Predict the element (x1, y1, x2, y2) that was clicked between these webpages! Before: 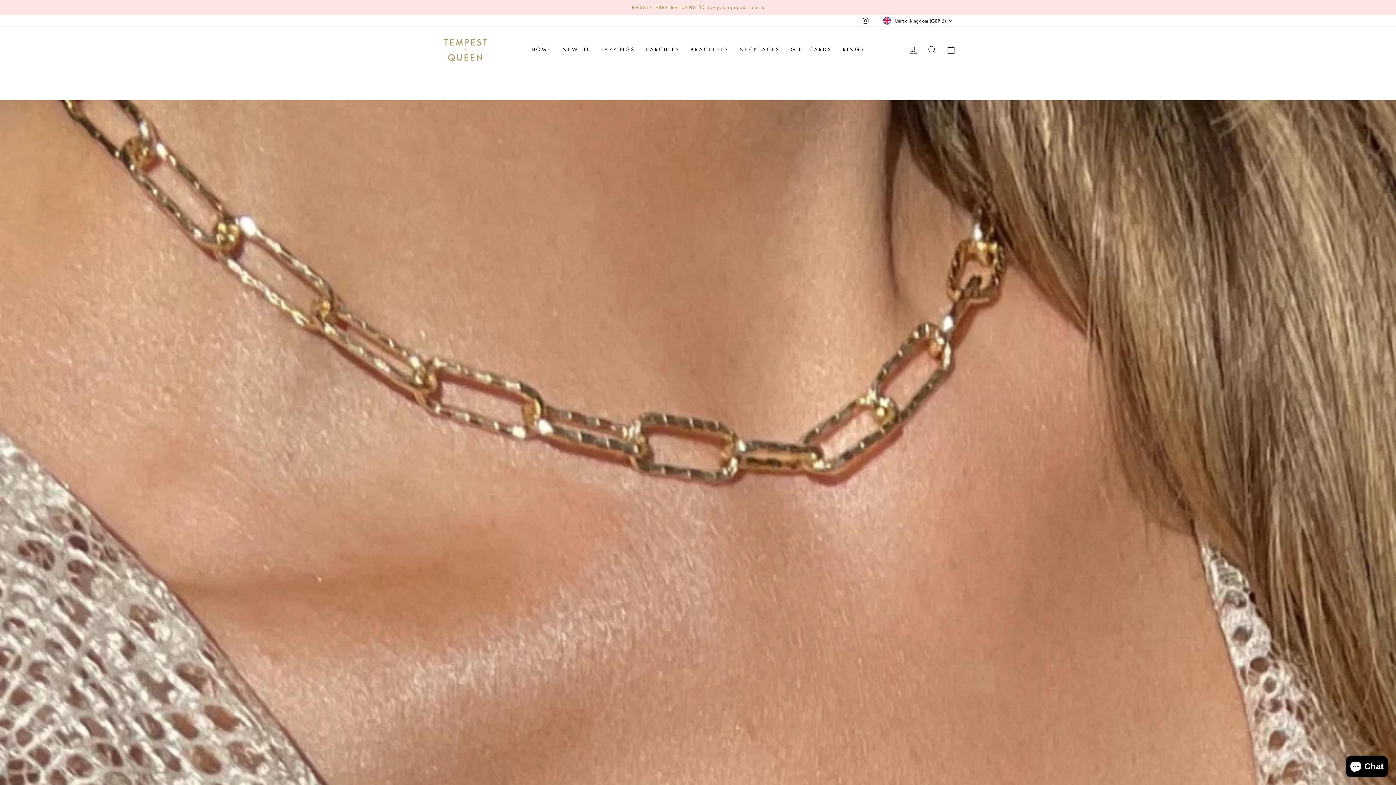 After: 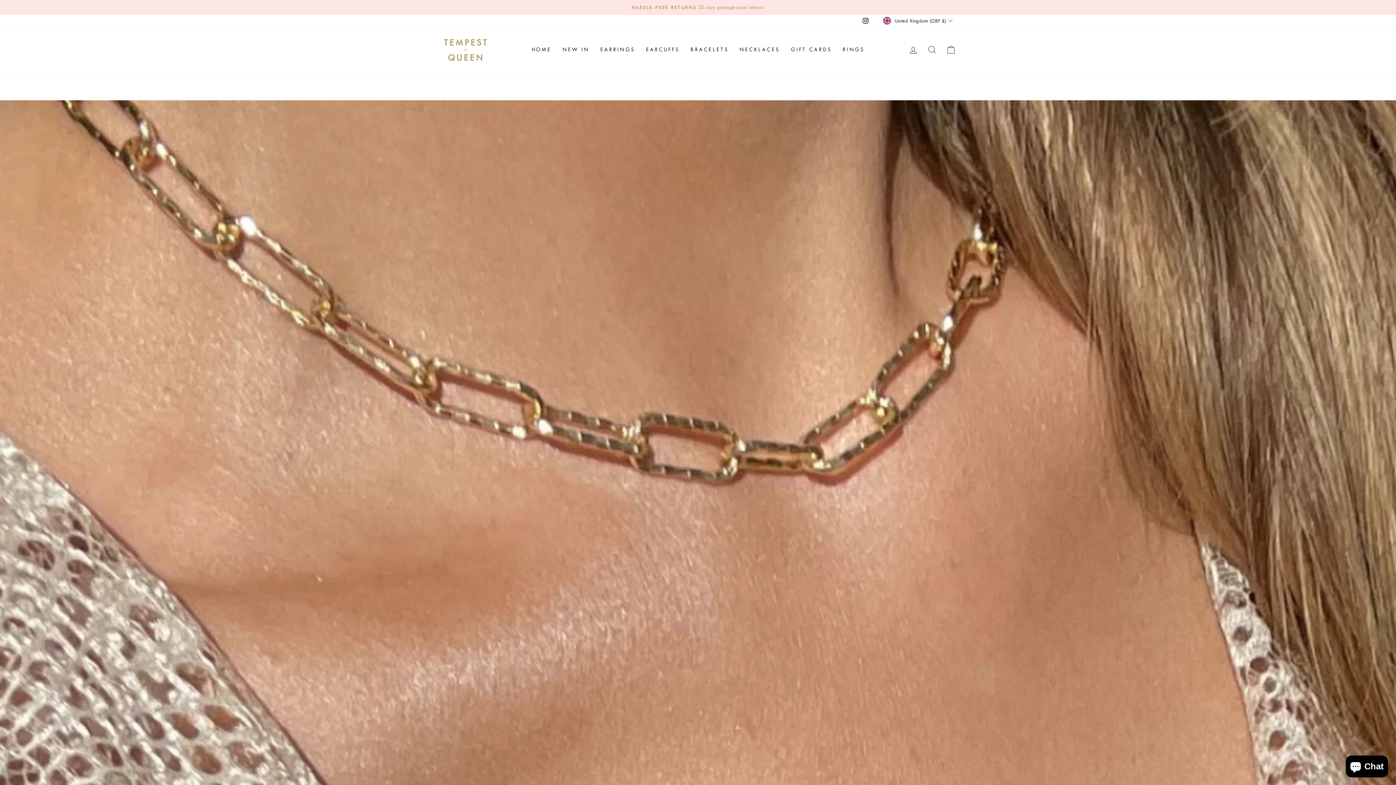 Action: bbox: (734, 43, 785, 56) label: NECKLACES